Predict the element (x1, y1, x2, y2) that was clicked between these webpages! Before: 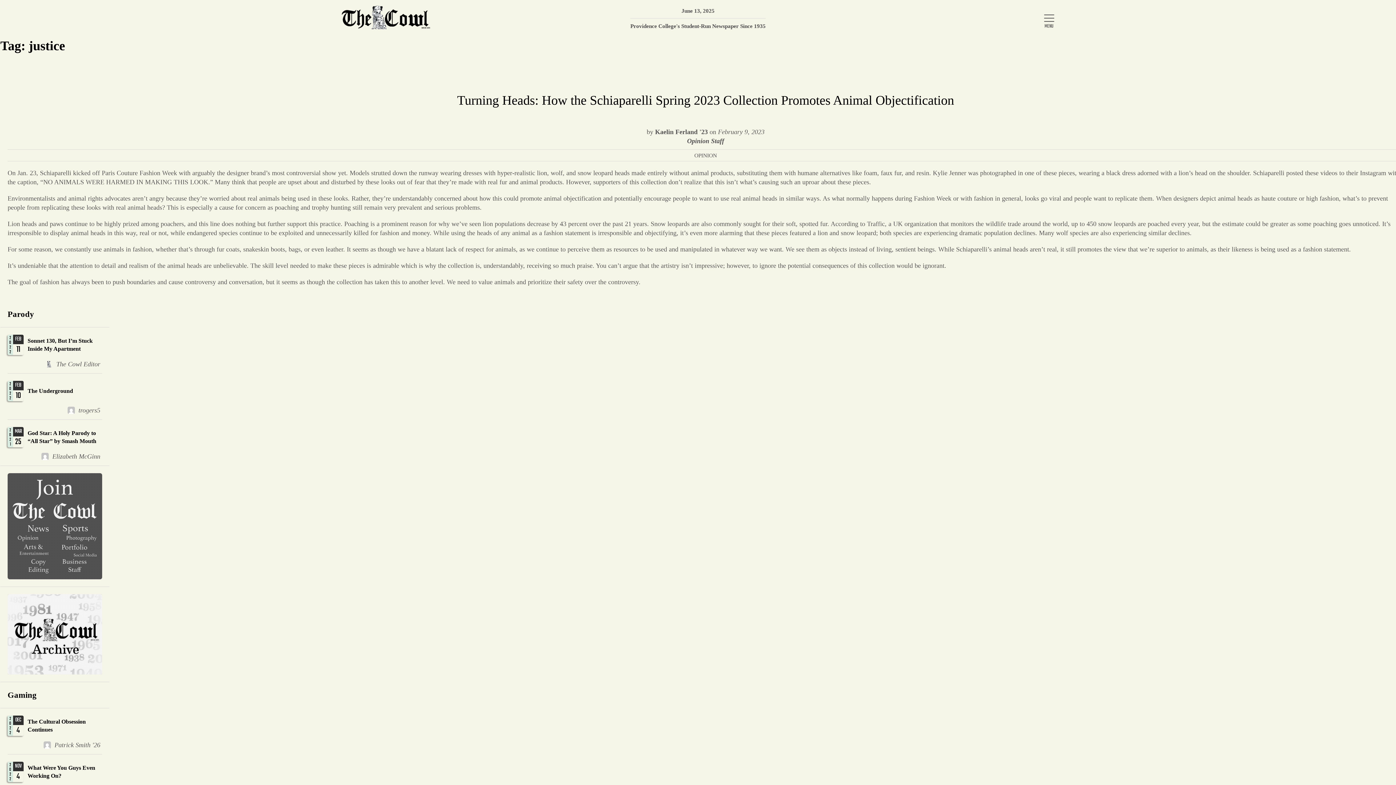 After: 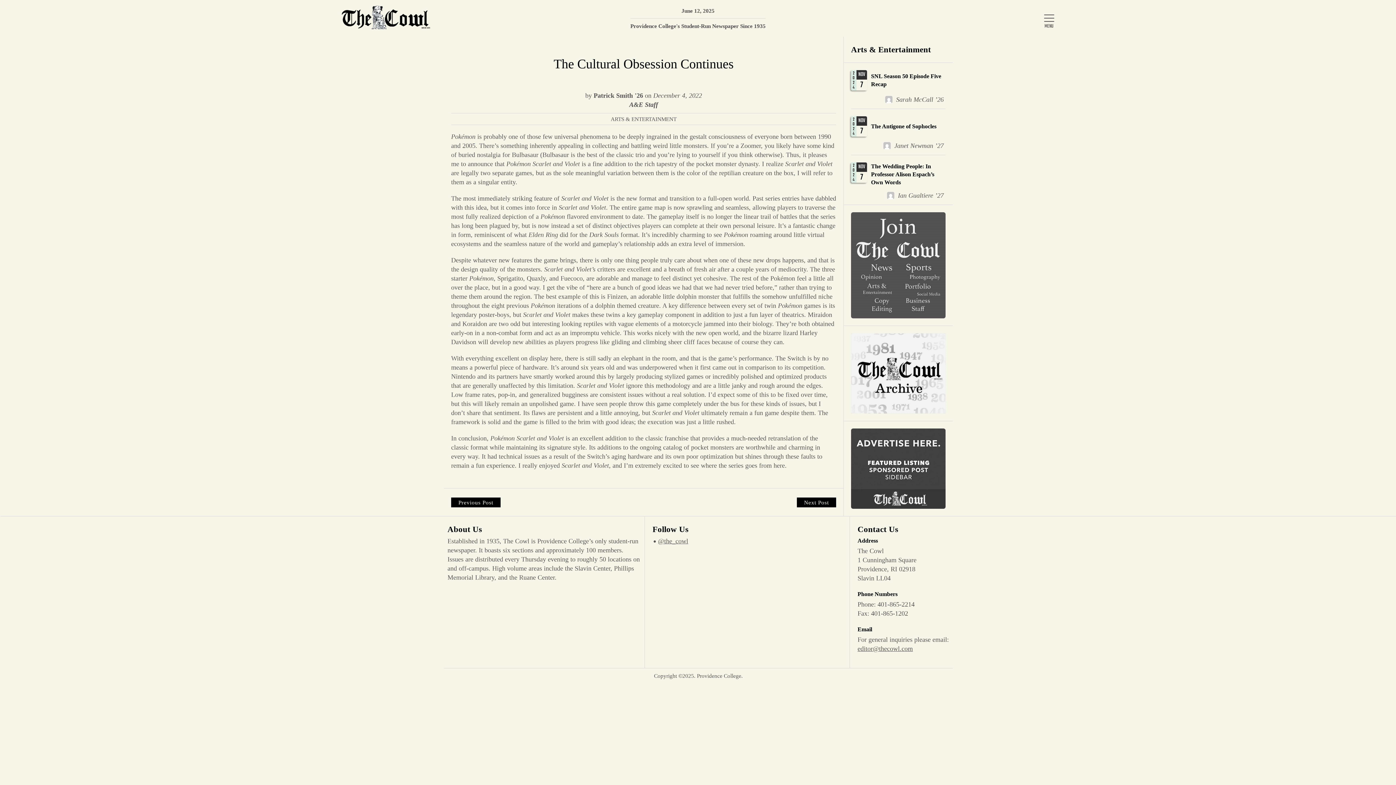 Action: bbox: (0, 708, 109, 754) label: DEC
4
2022
The Cultural Obsession Continues